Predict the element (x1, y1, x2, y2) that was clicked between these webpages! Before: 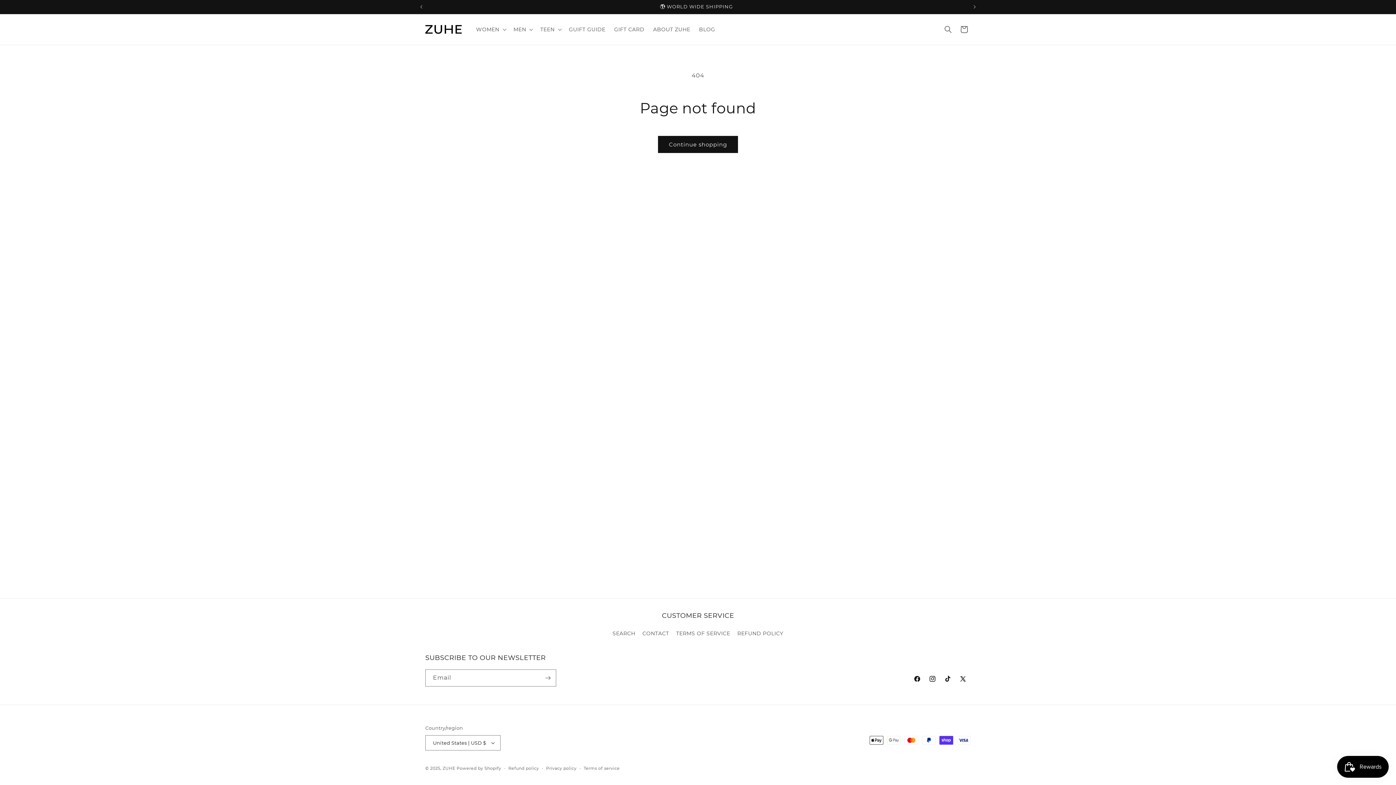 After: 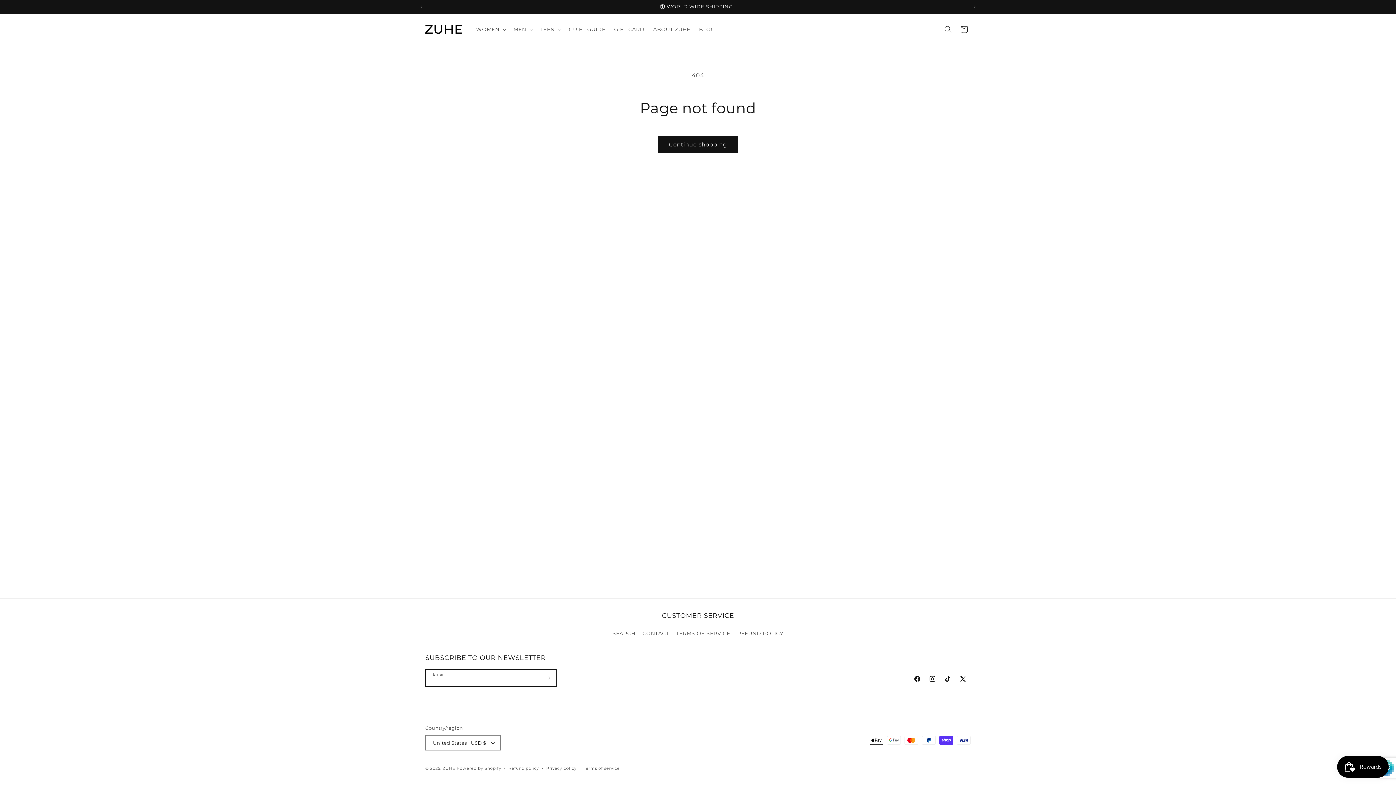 Action: bbox: (540, 669, 556, 686) label: Subscribe